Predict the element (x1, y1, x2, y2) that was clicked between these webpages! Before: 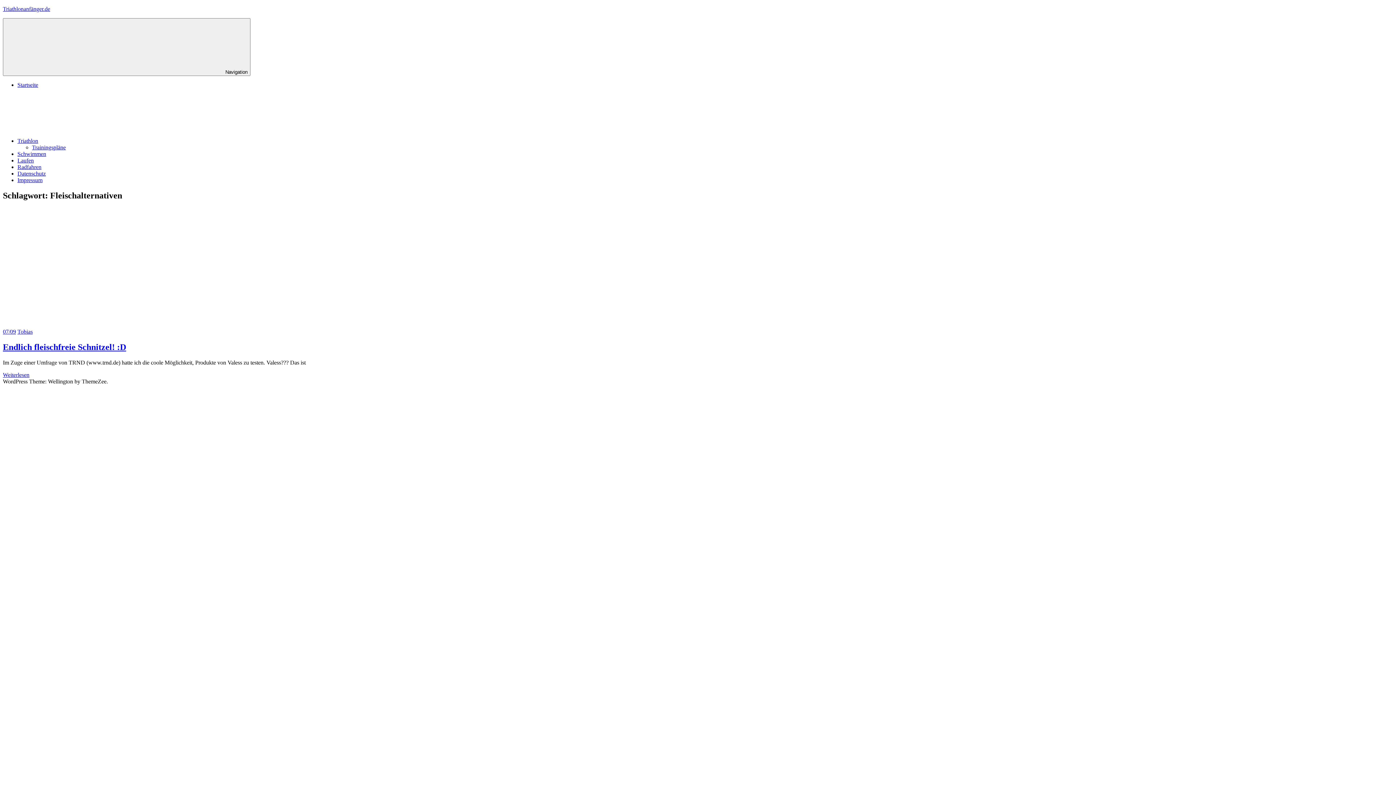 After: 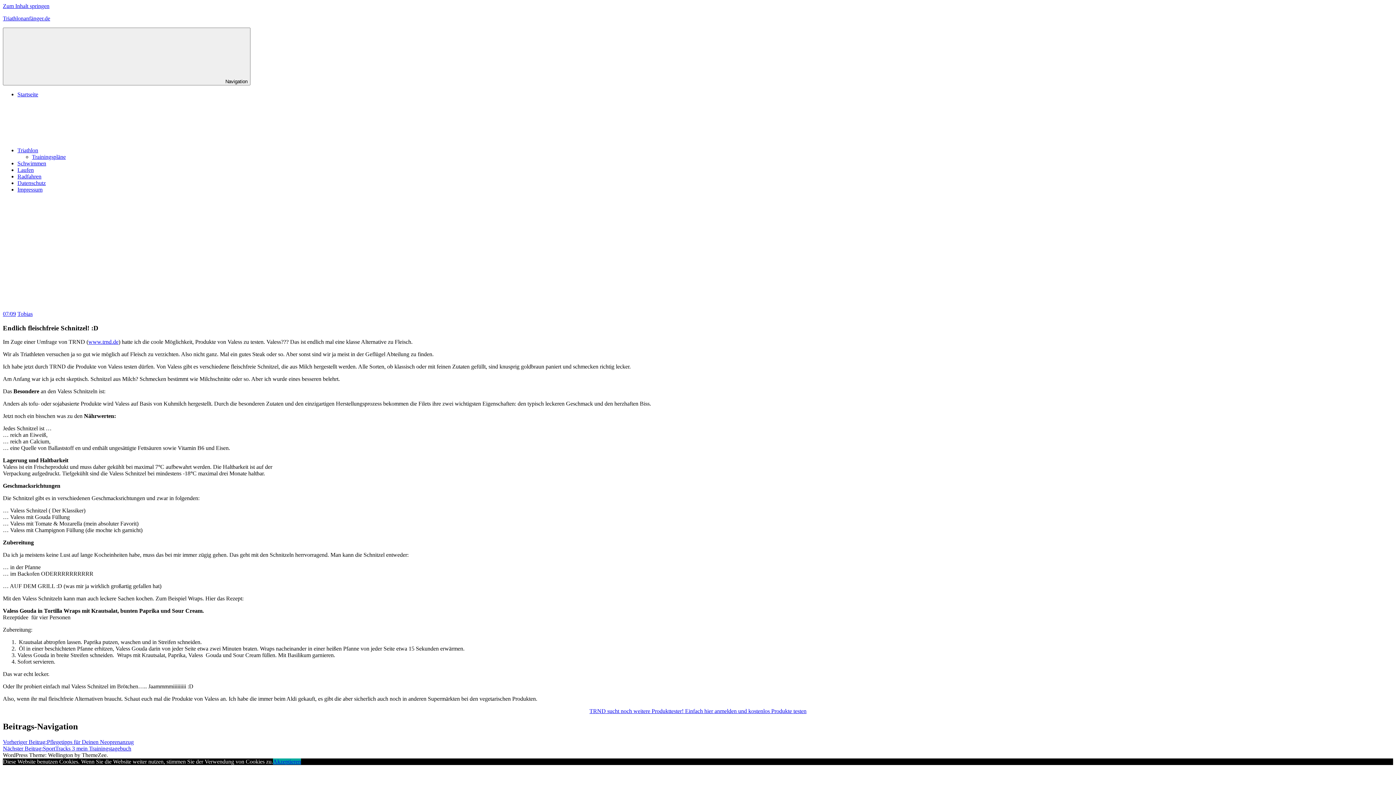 Action: label: Endlich fleischfreie Schnitzel! :D bbox: (2, 342, 126, 351)